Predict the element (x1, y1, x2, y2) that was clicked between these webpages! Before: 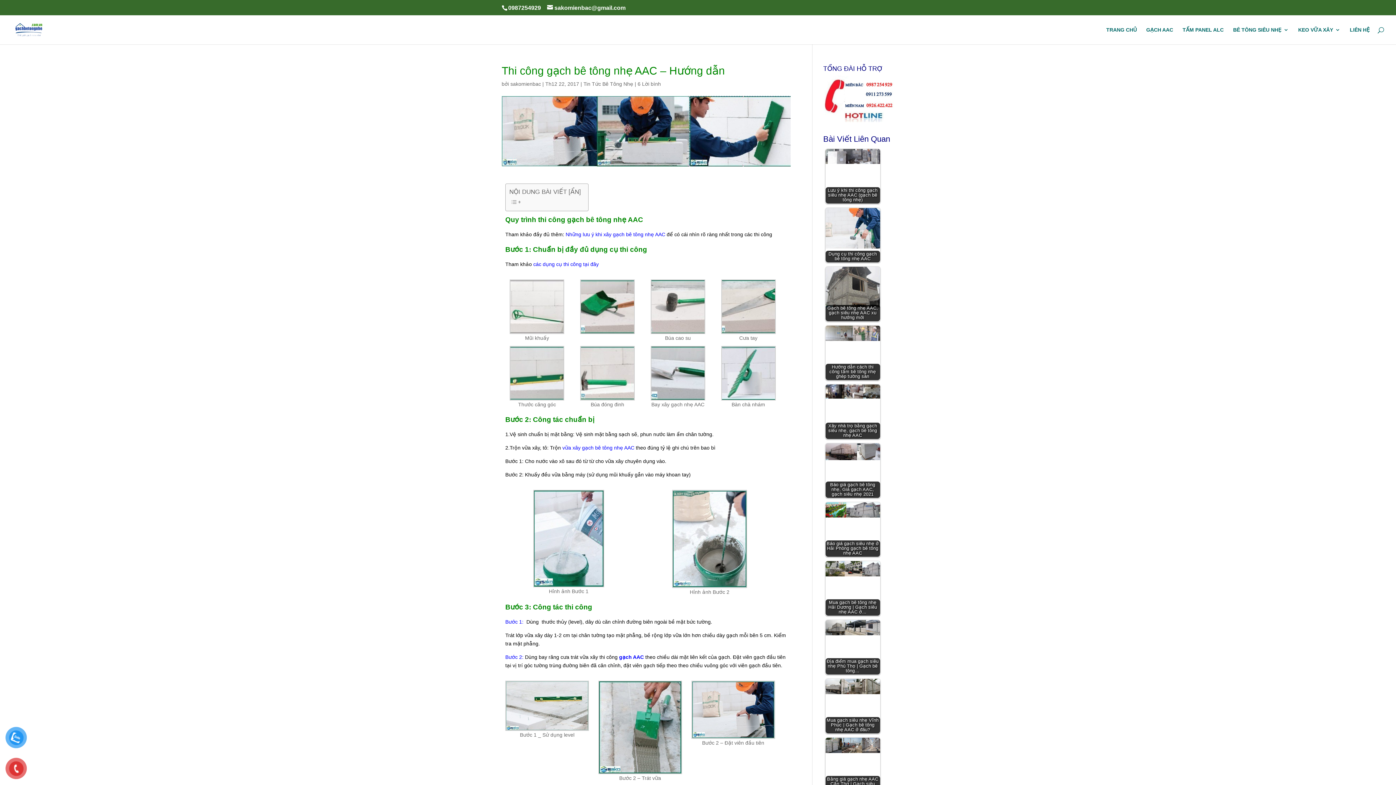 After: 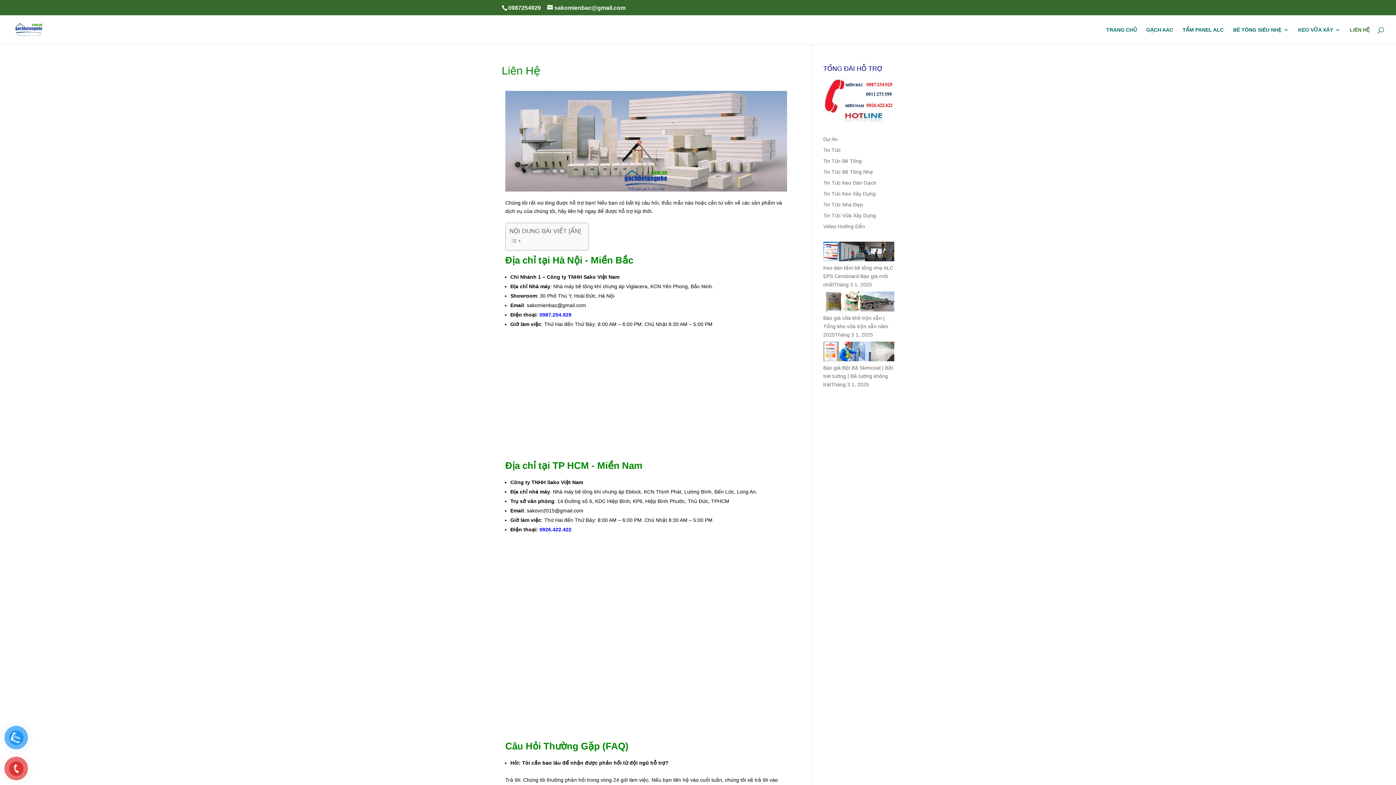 Action: label: LIÊN HỆ bbox: (1350, 27, 1370, 44)